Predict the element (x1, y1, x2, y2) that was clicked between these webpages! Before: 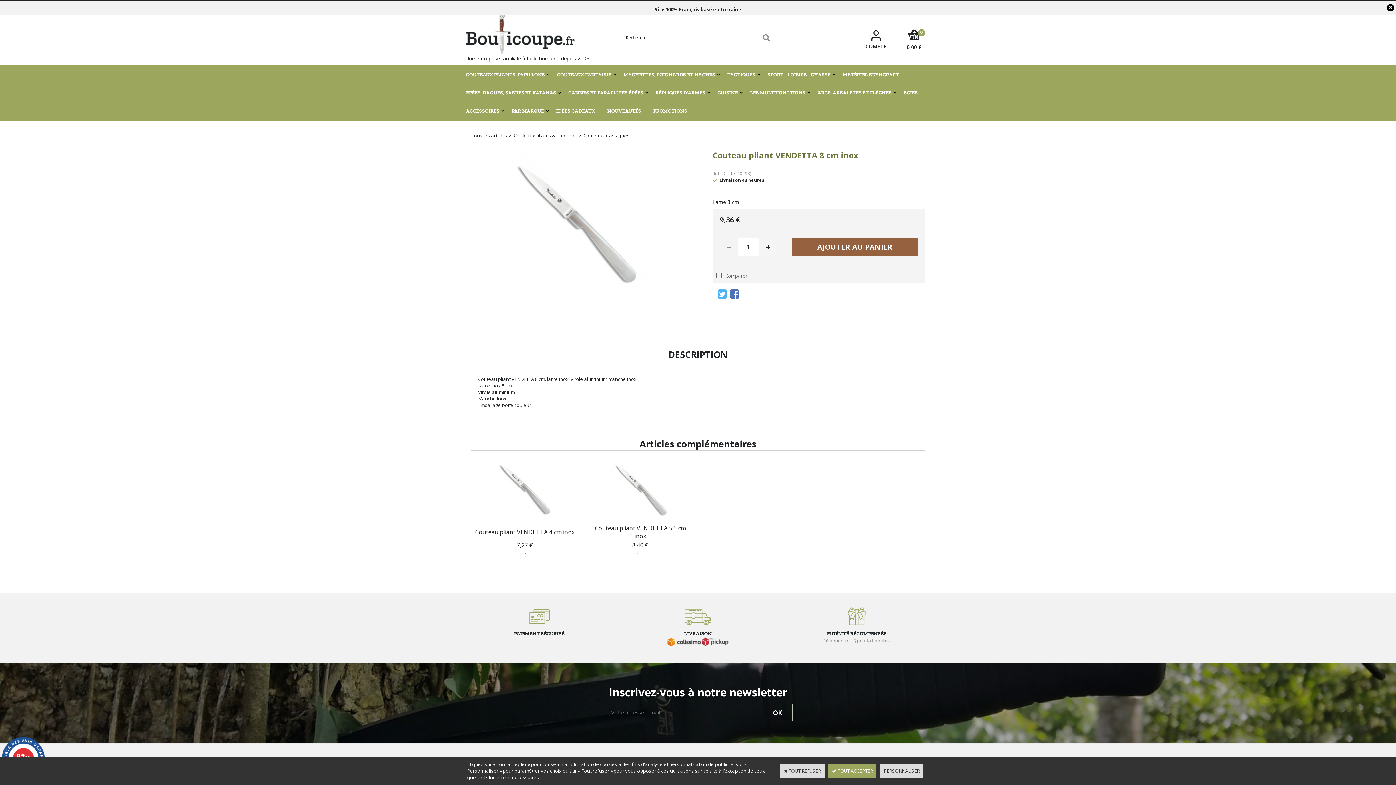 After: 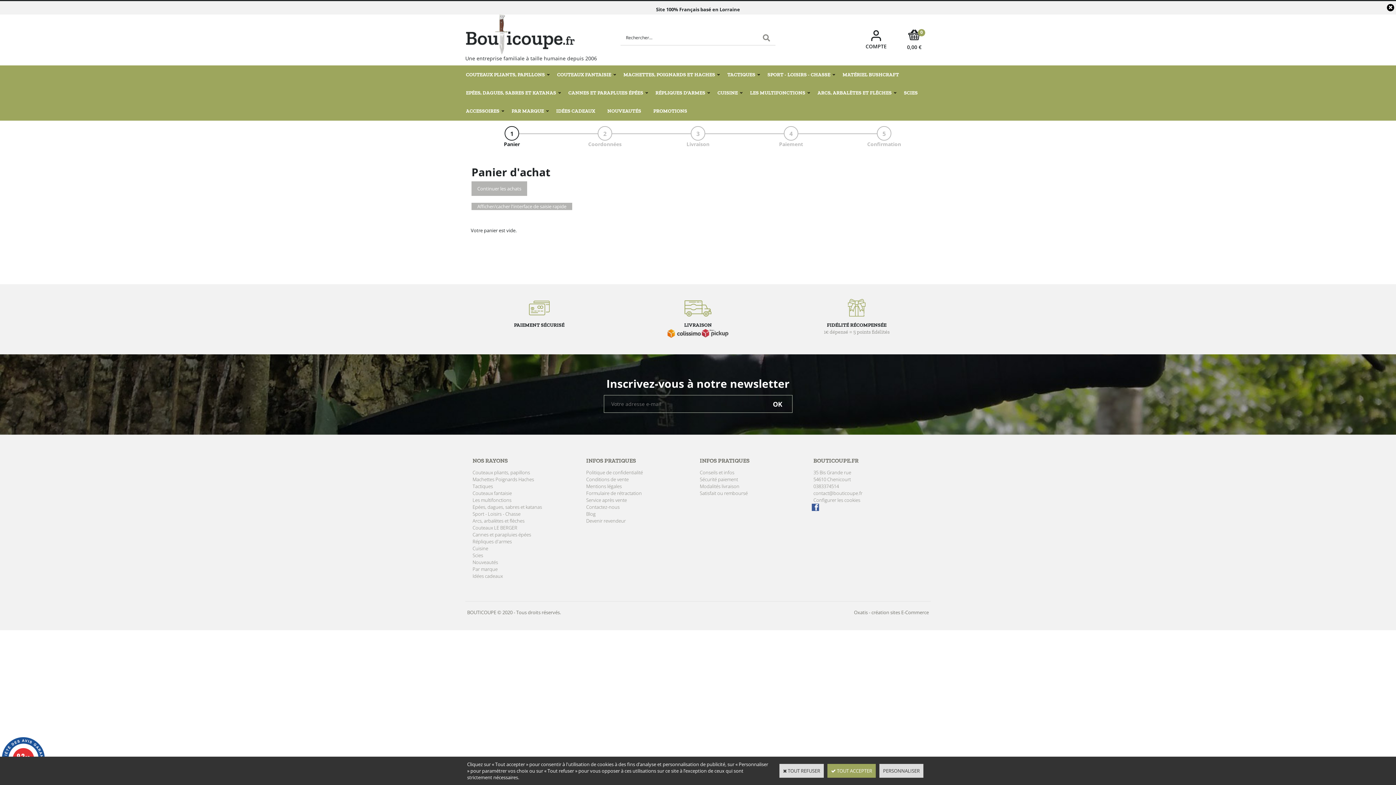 Action: bbox: (908, 28, 920, 42)